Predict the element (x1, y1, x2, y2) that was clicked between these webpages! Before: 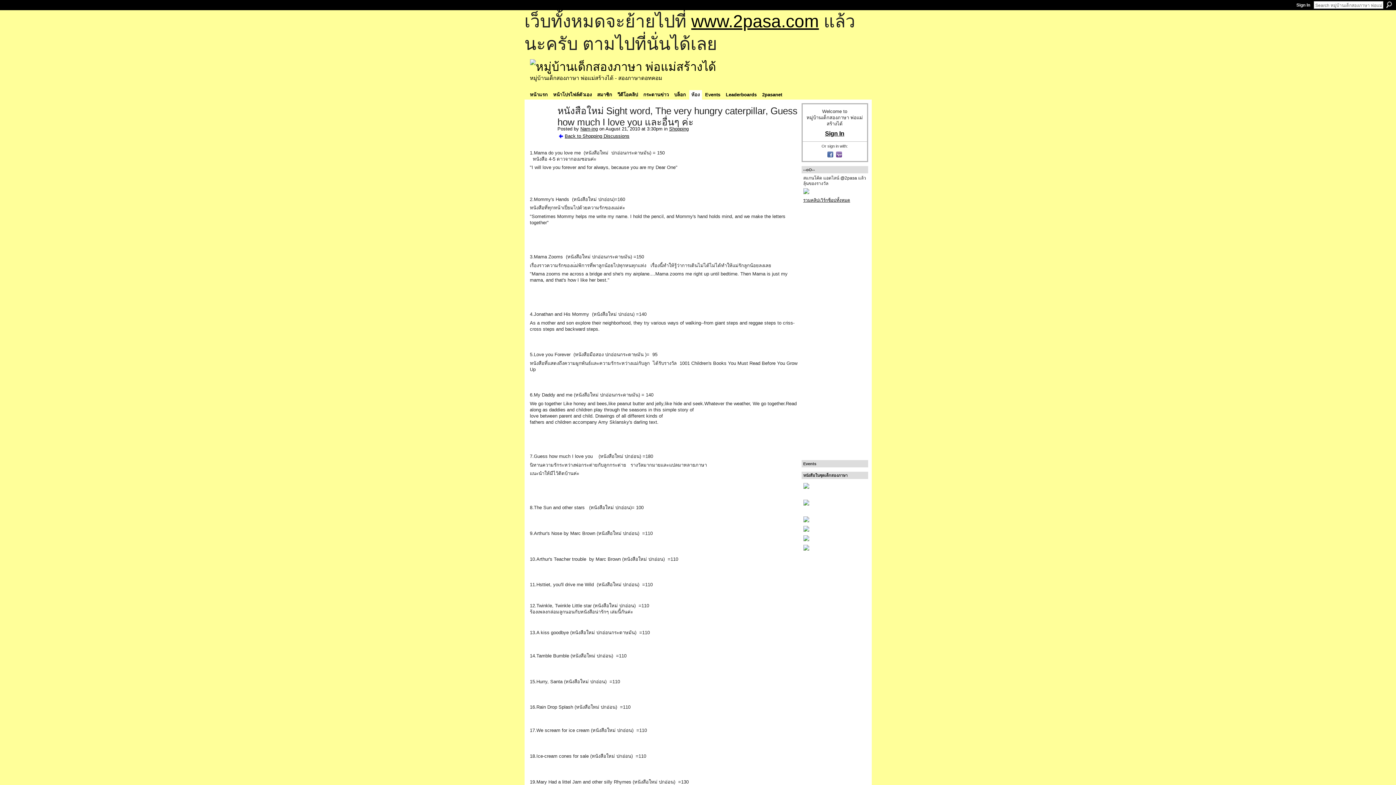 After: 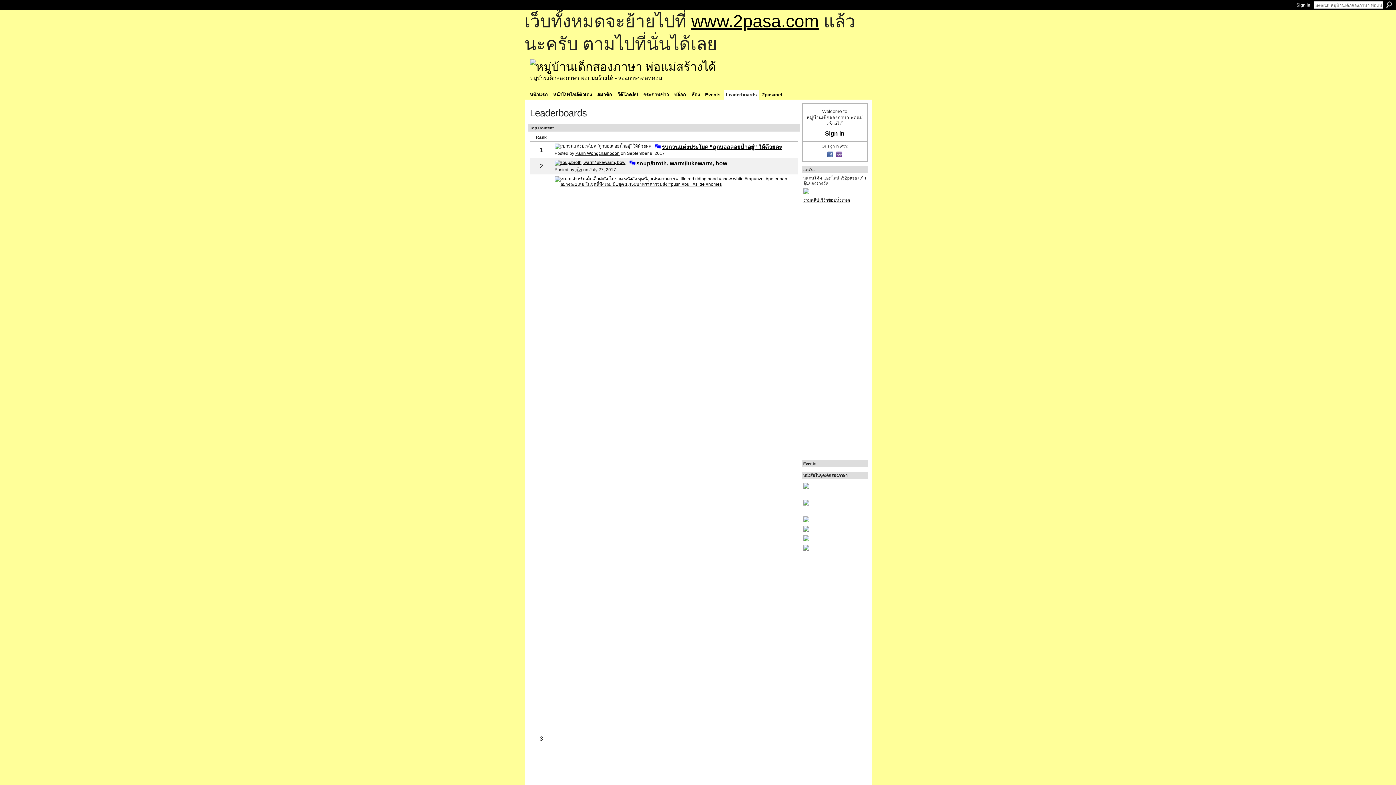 Action: bbox: (723, 90, 759, 99) label: Leaderboards